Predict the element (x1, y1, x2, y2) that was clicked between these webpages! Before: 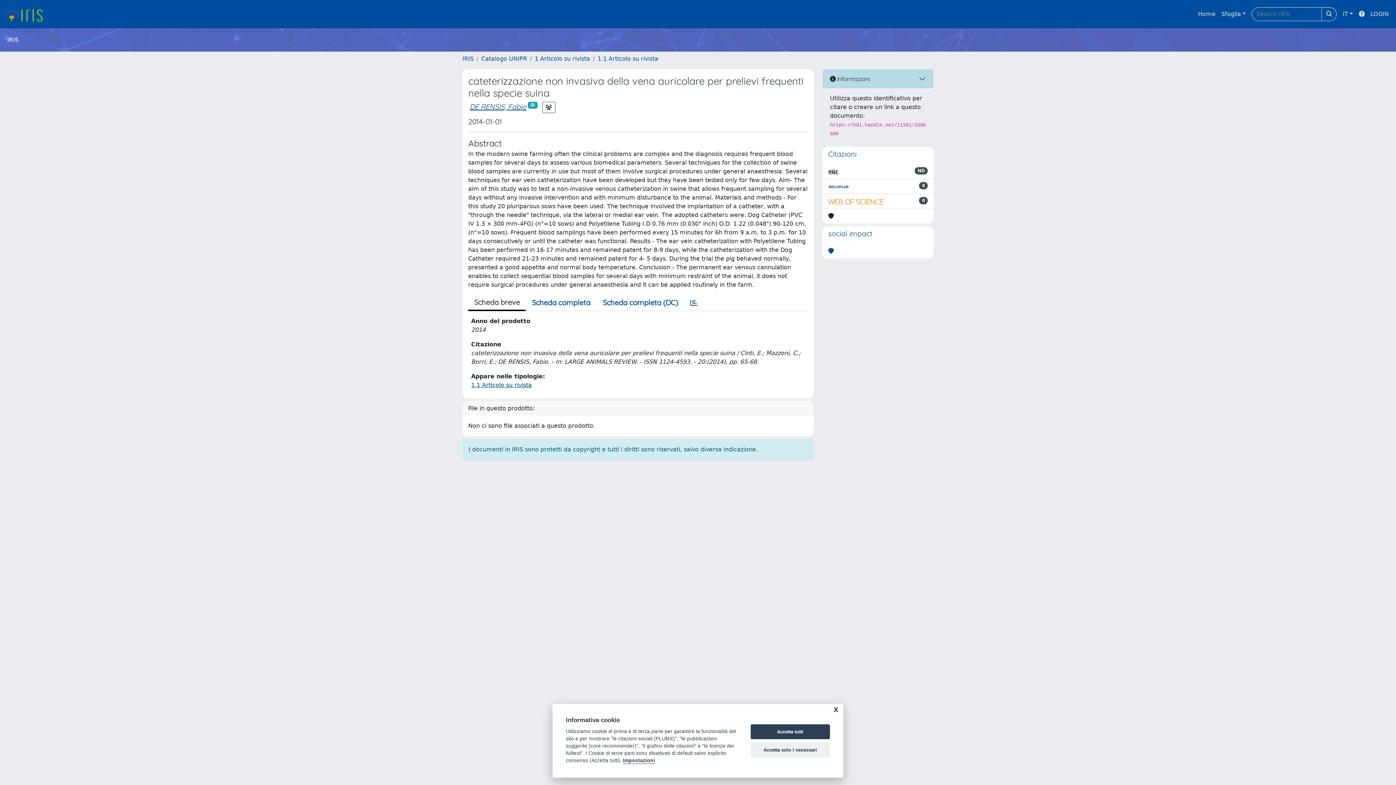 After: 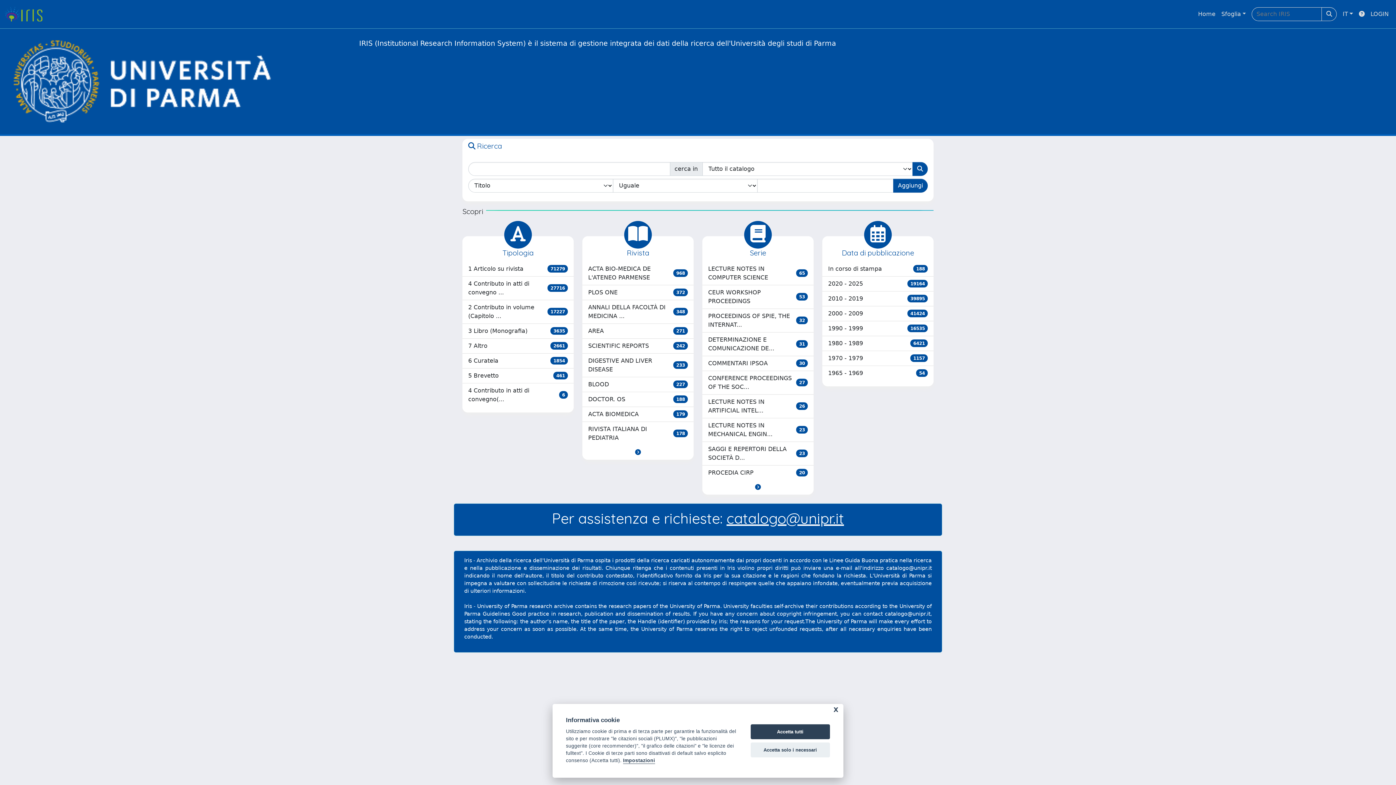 Action: label: link homepage bbox: (4, 5, 48, 22)